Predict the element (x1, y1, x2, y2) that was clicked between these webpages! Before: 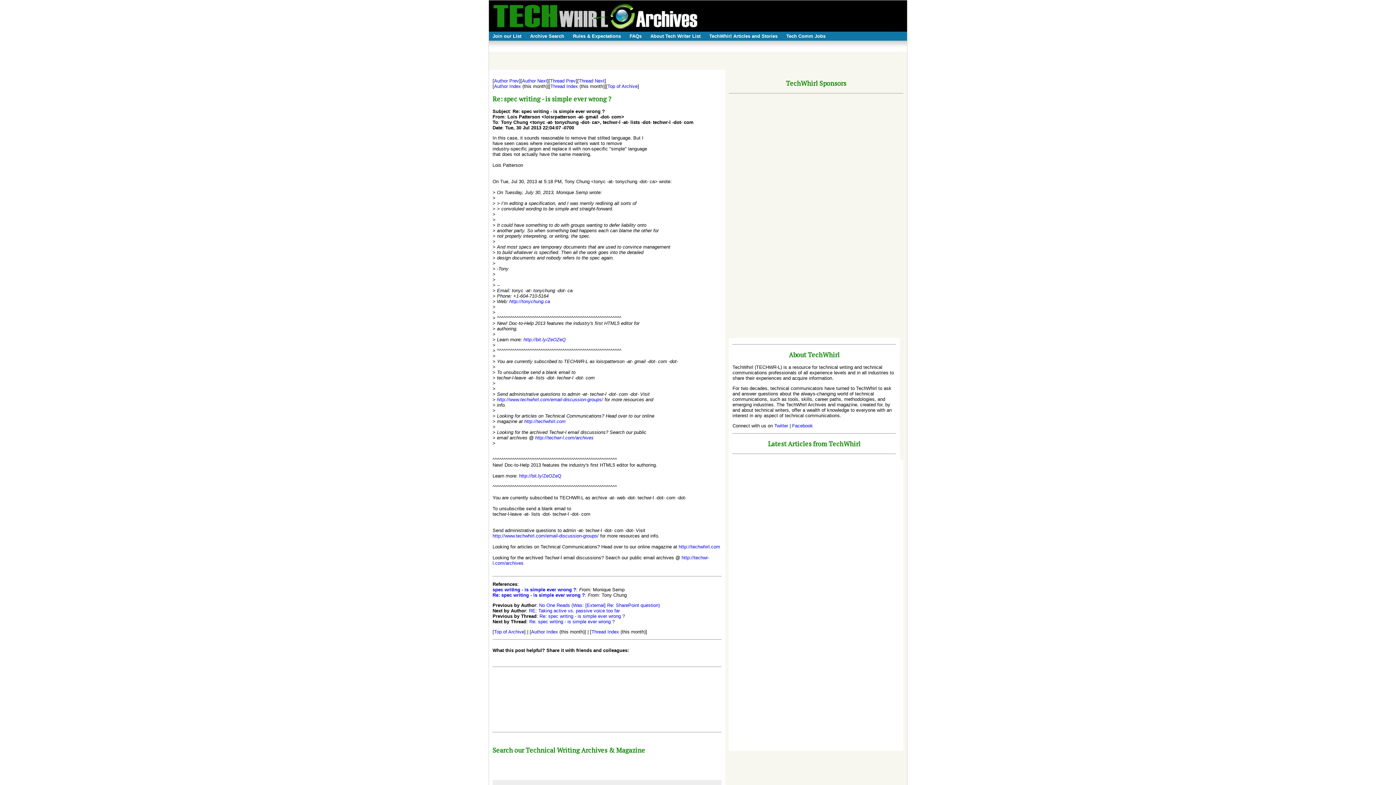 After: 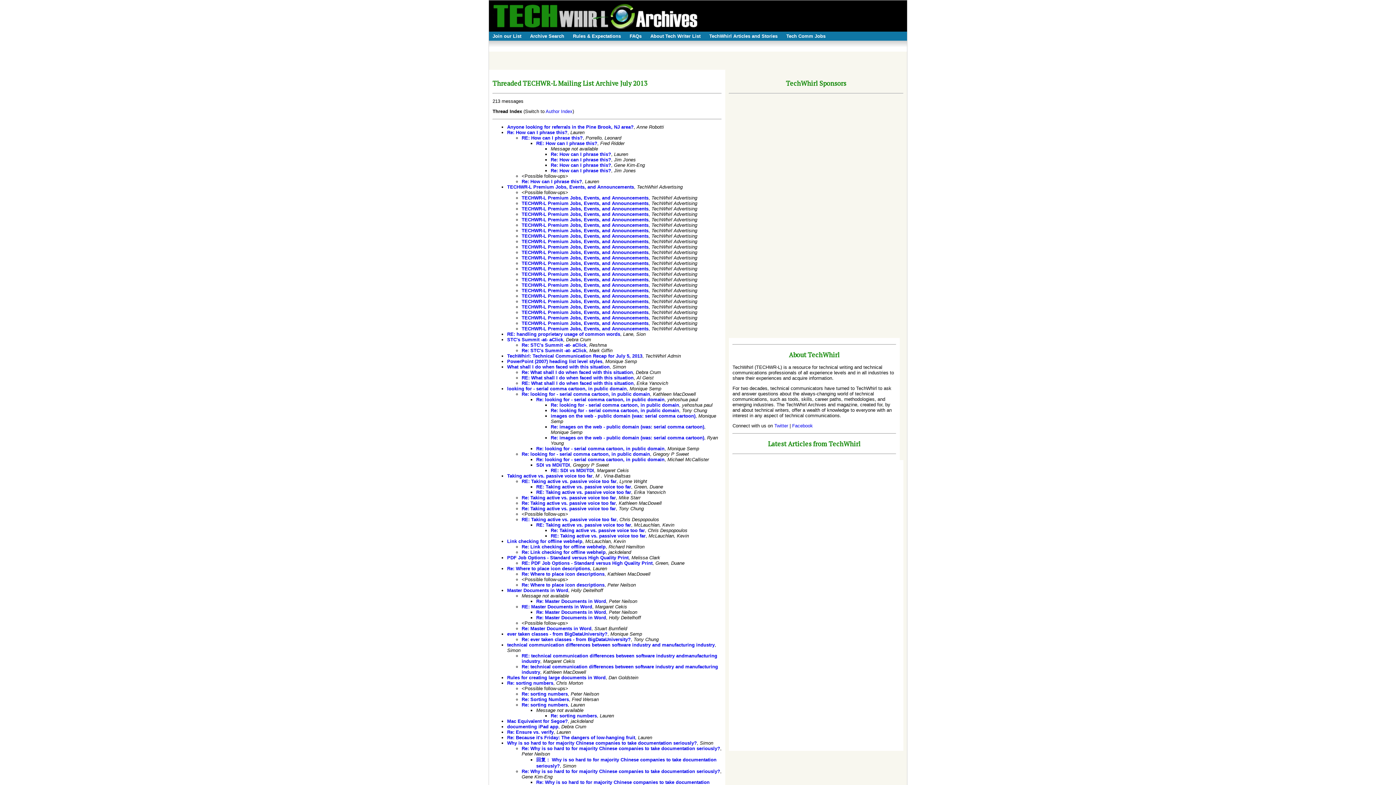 Action: bbox: (591, 629, 619, 634) label: Thread Index